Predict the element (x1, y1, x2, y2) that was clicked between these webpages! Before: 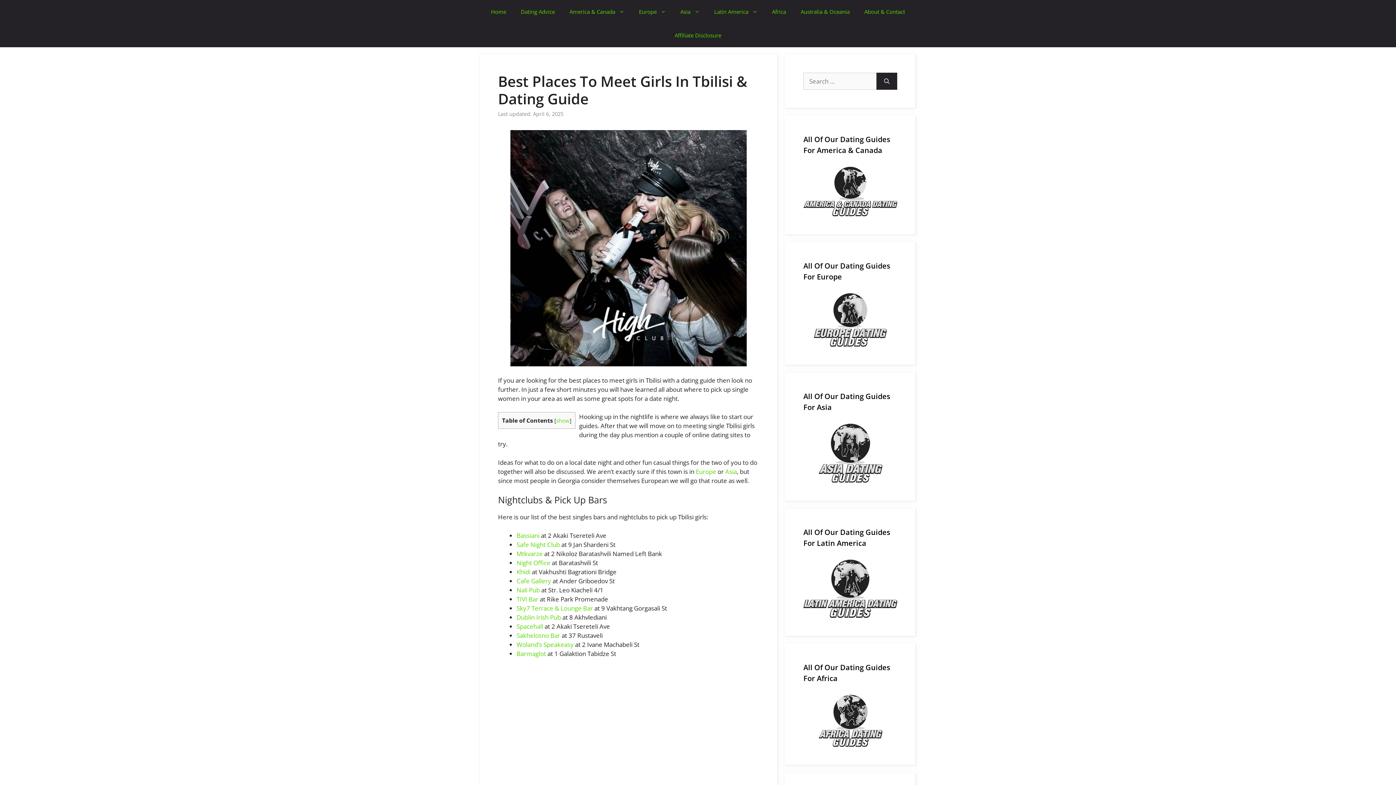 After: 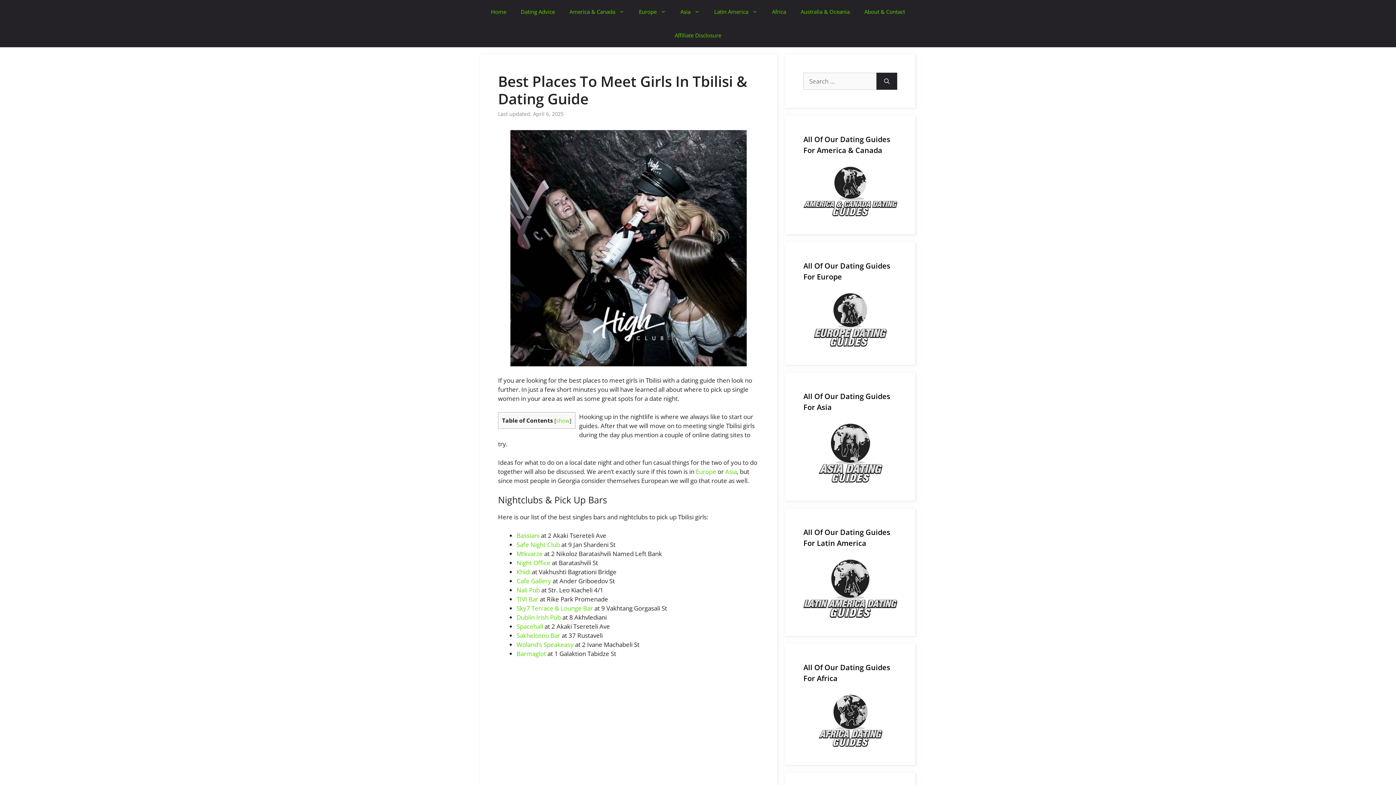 Action: label: Woland’s Speakeasy bbox: (516, 640, 573, 648)